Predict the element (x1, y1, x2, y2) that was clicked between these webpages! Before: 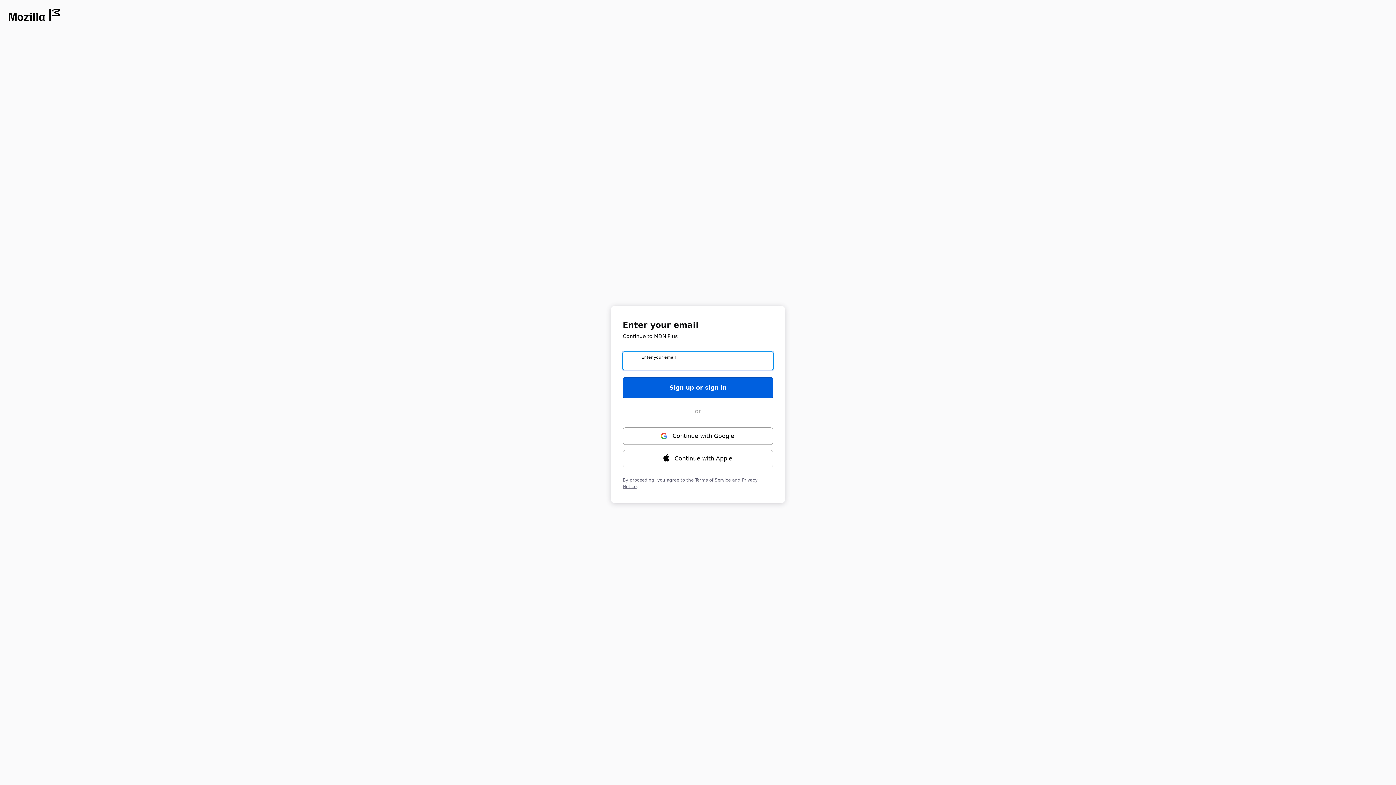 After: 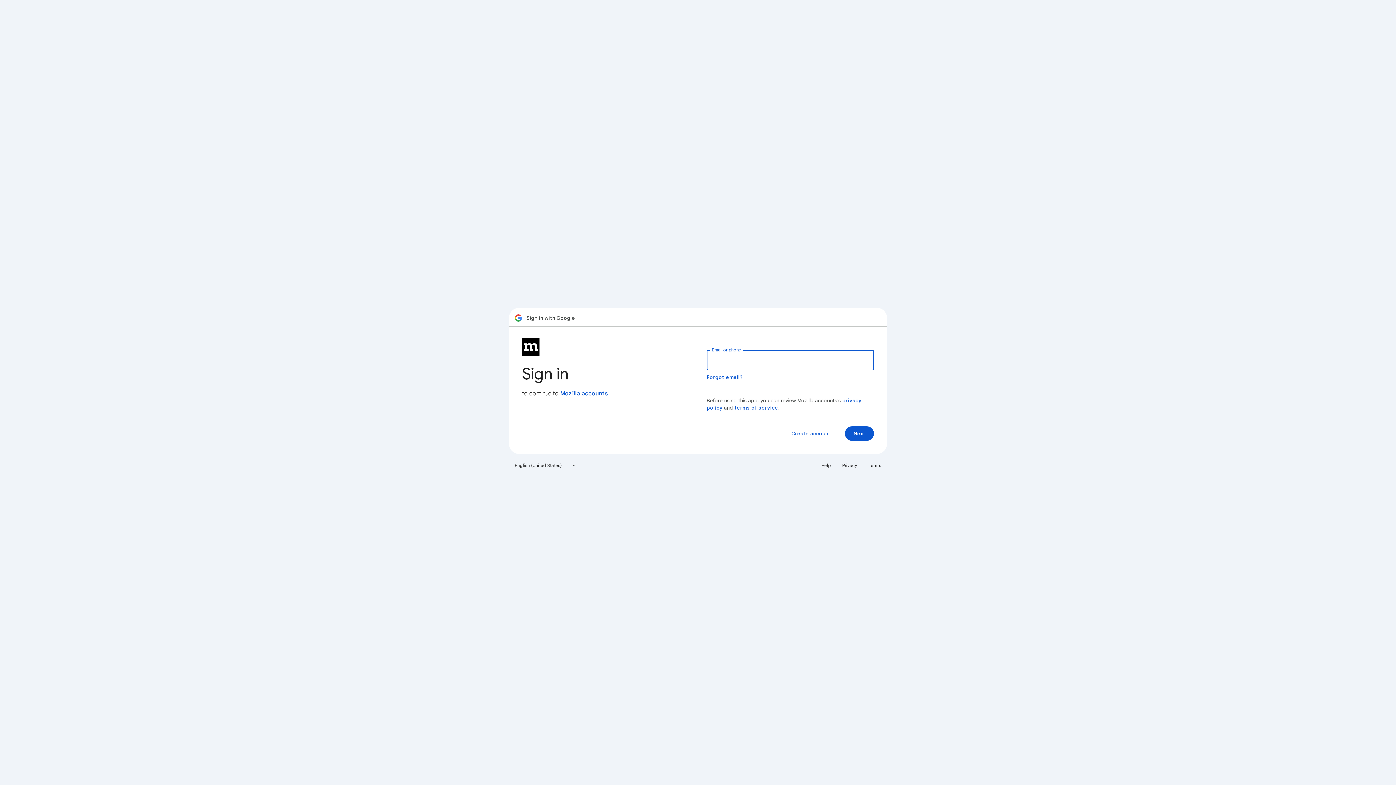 Action: label: Continue with ⁨Google⁩ bbox: (622, 427, 773, 444)